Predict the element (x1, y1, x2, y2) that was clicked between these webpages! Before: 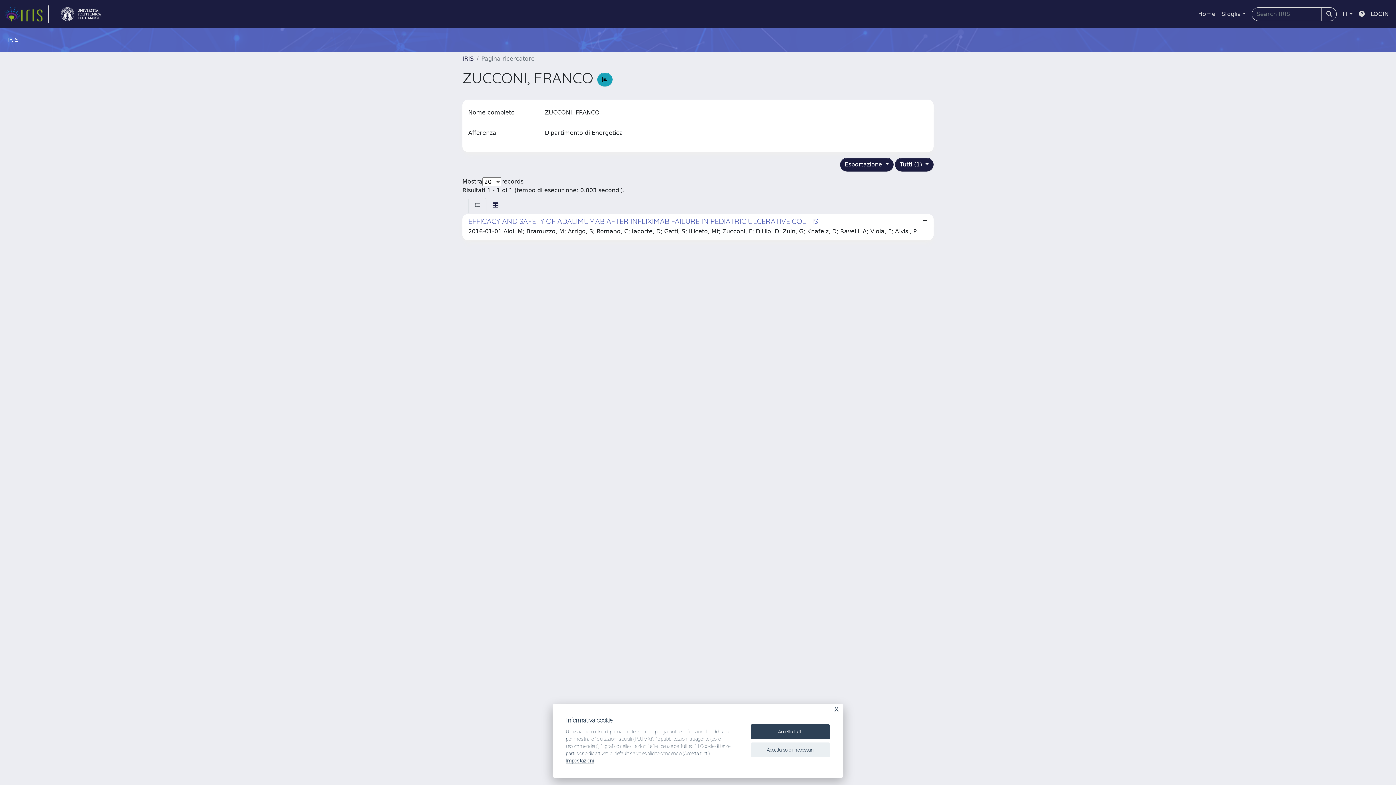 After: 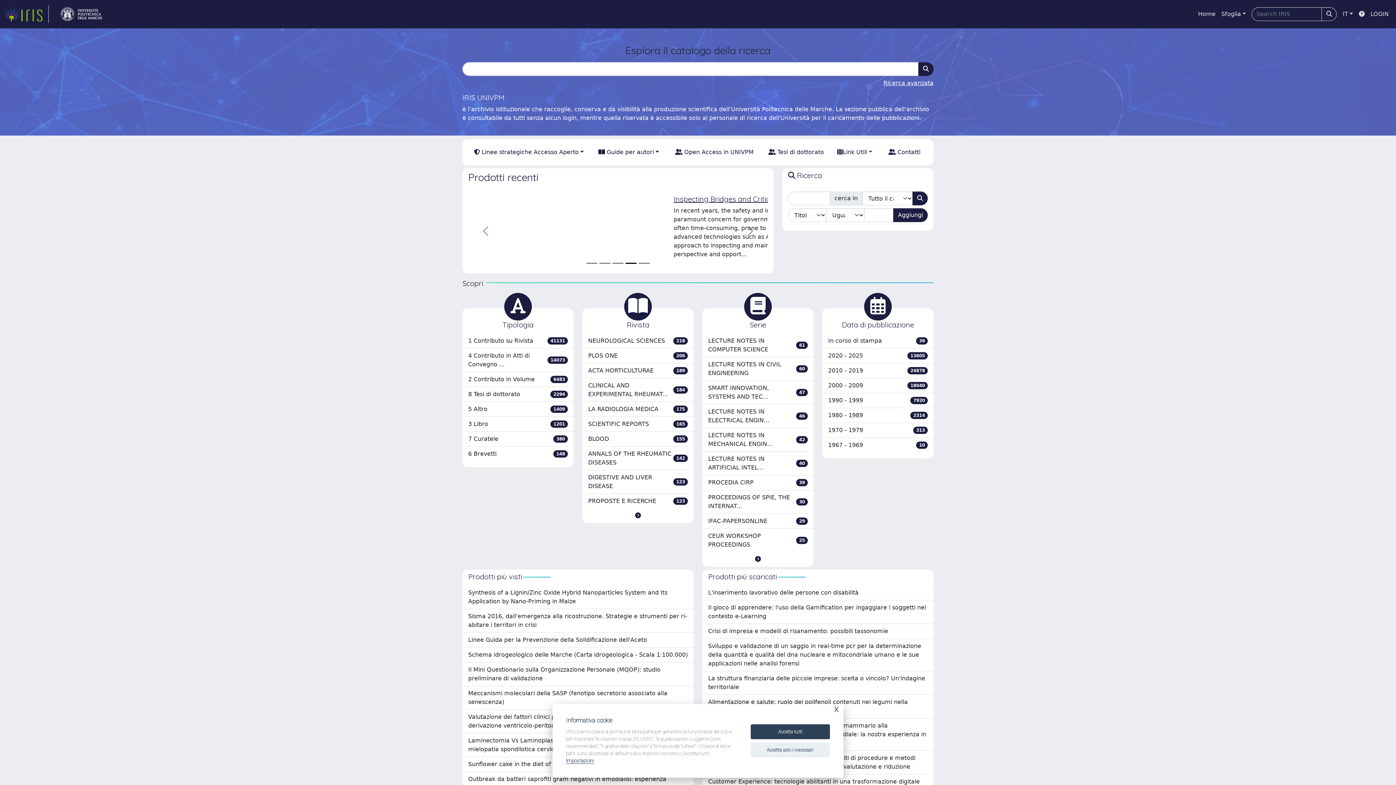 Action: label: link homepage bbox: (4, 5, 48, 22)